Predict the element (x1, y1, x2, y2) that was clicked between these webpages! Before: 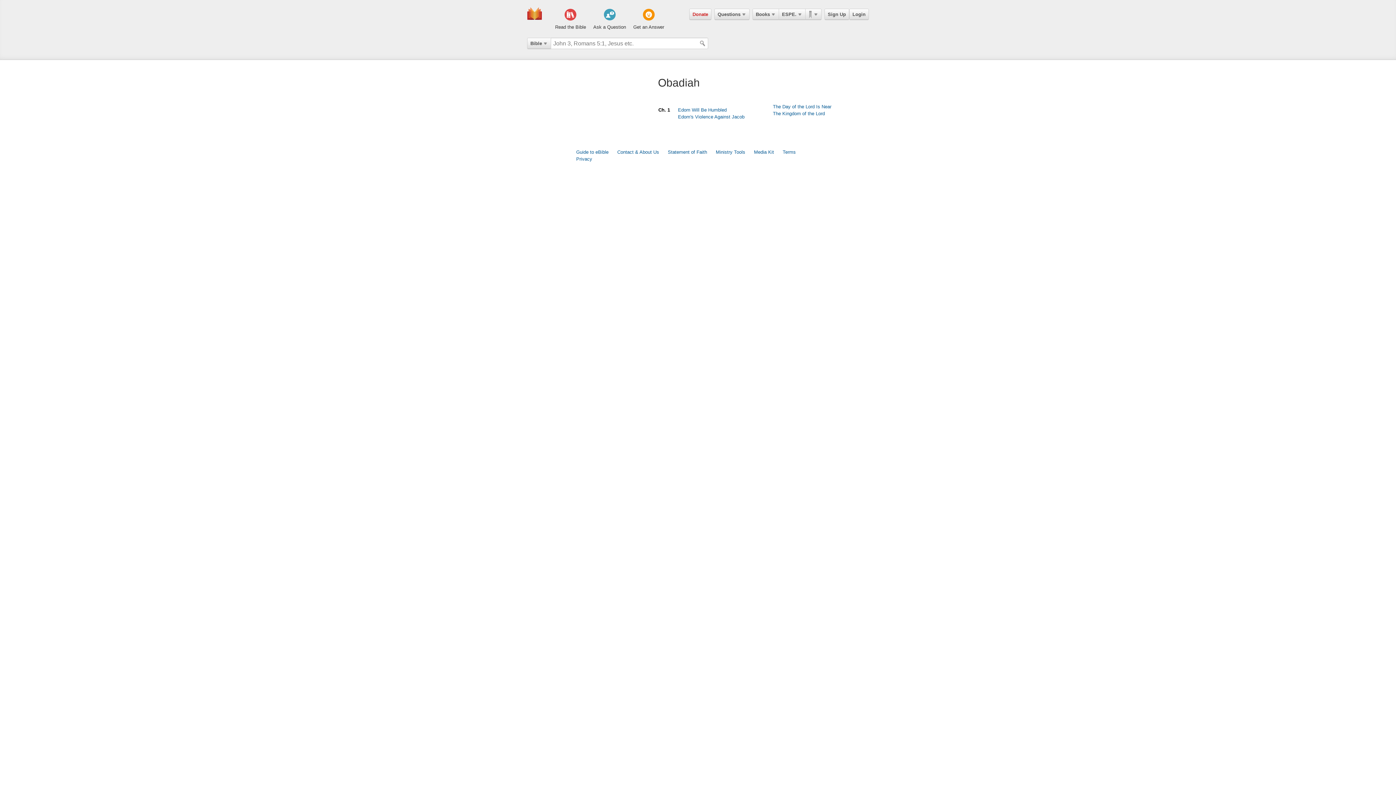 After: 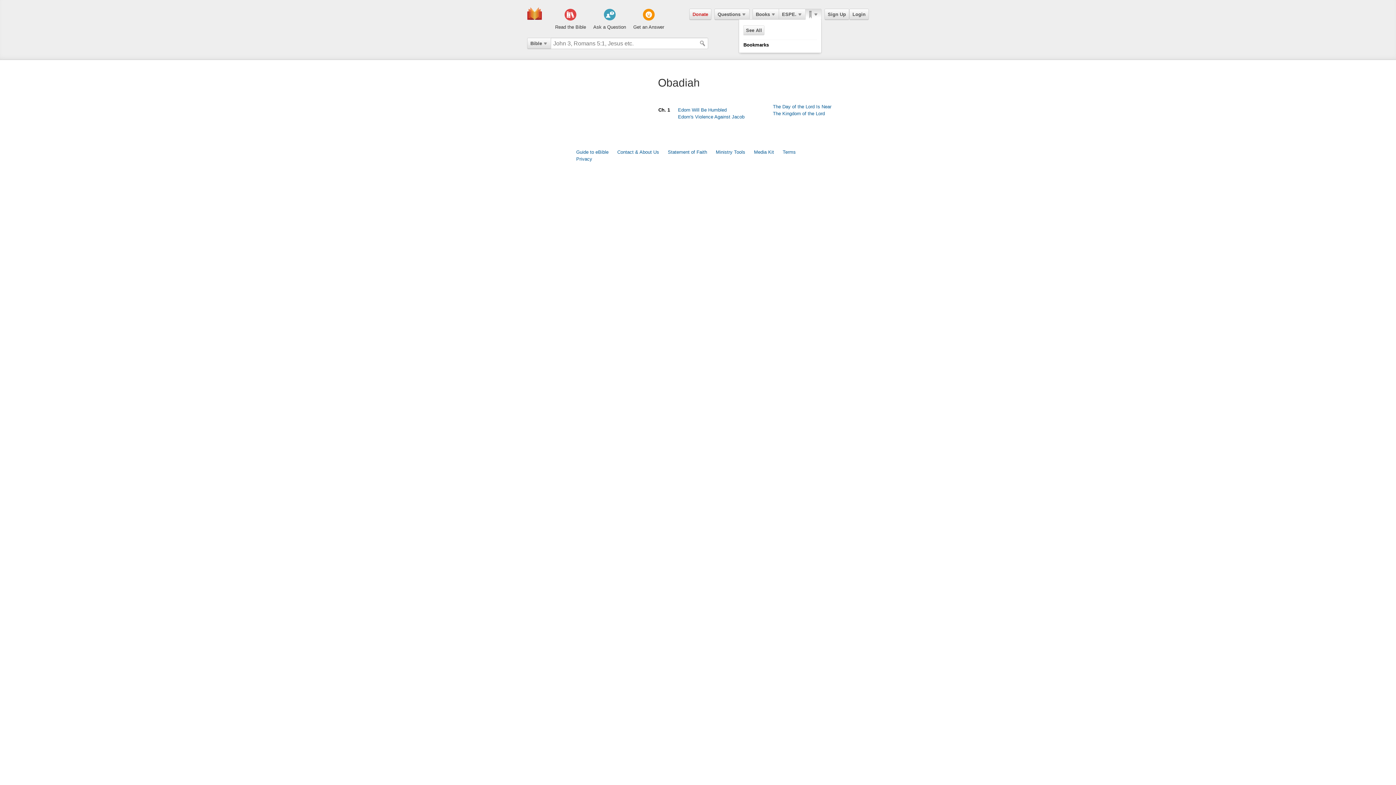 Action: bbox: (805, 8, 821, 20)